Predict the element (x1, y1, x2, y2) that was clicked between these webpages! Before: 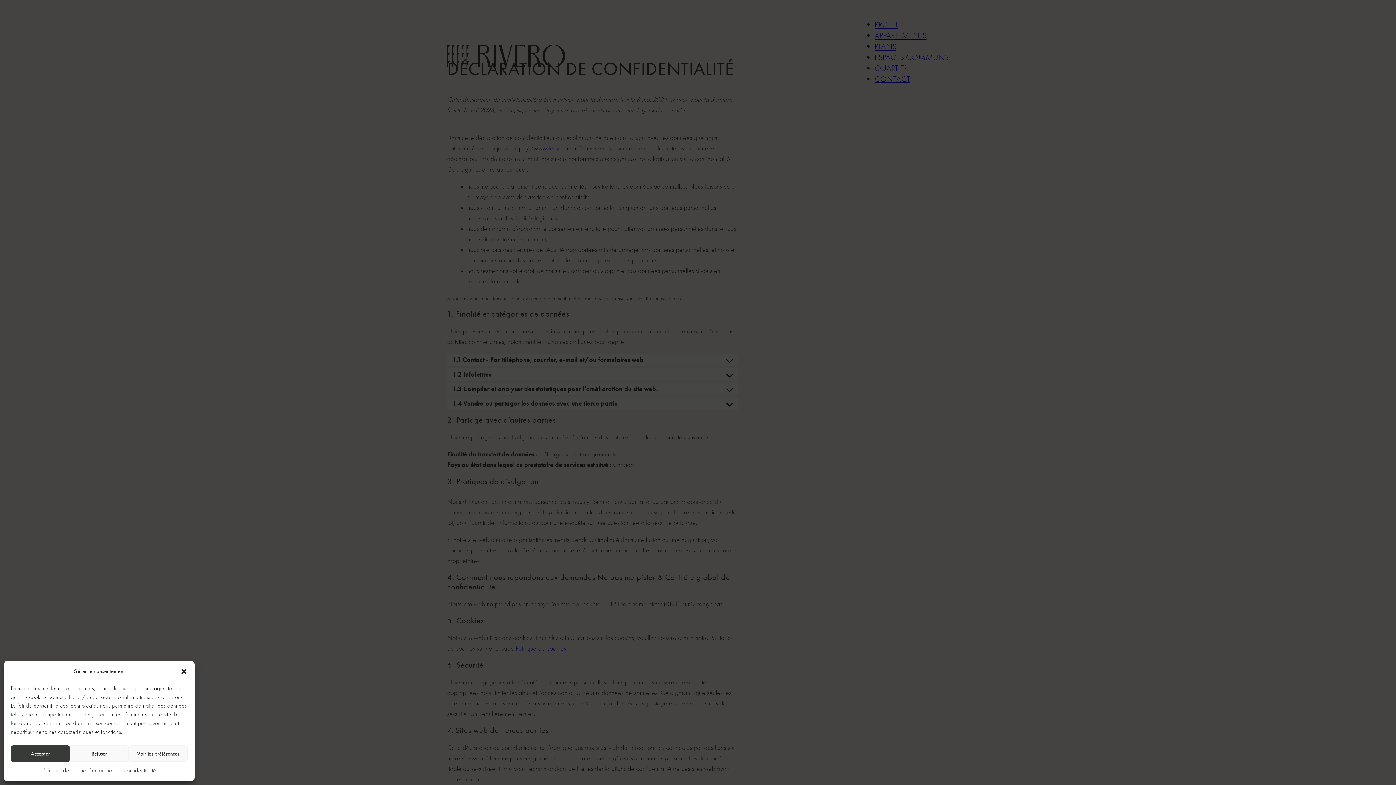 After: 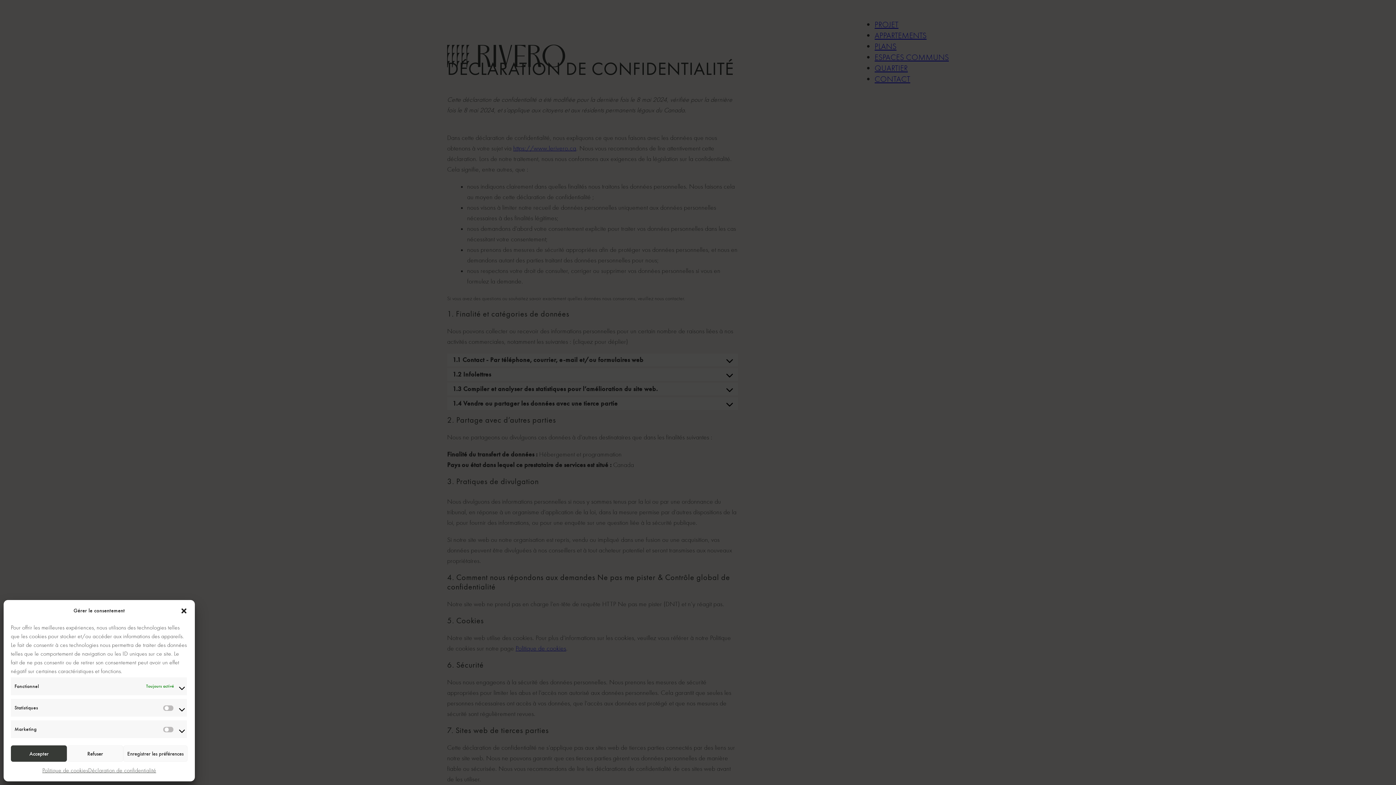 Action: bbox: (128, 745, 187, 762) label: Voir les préférences